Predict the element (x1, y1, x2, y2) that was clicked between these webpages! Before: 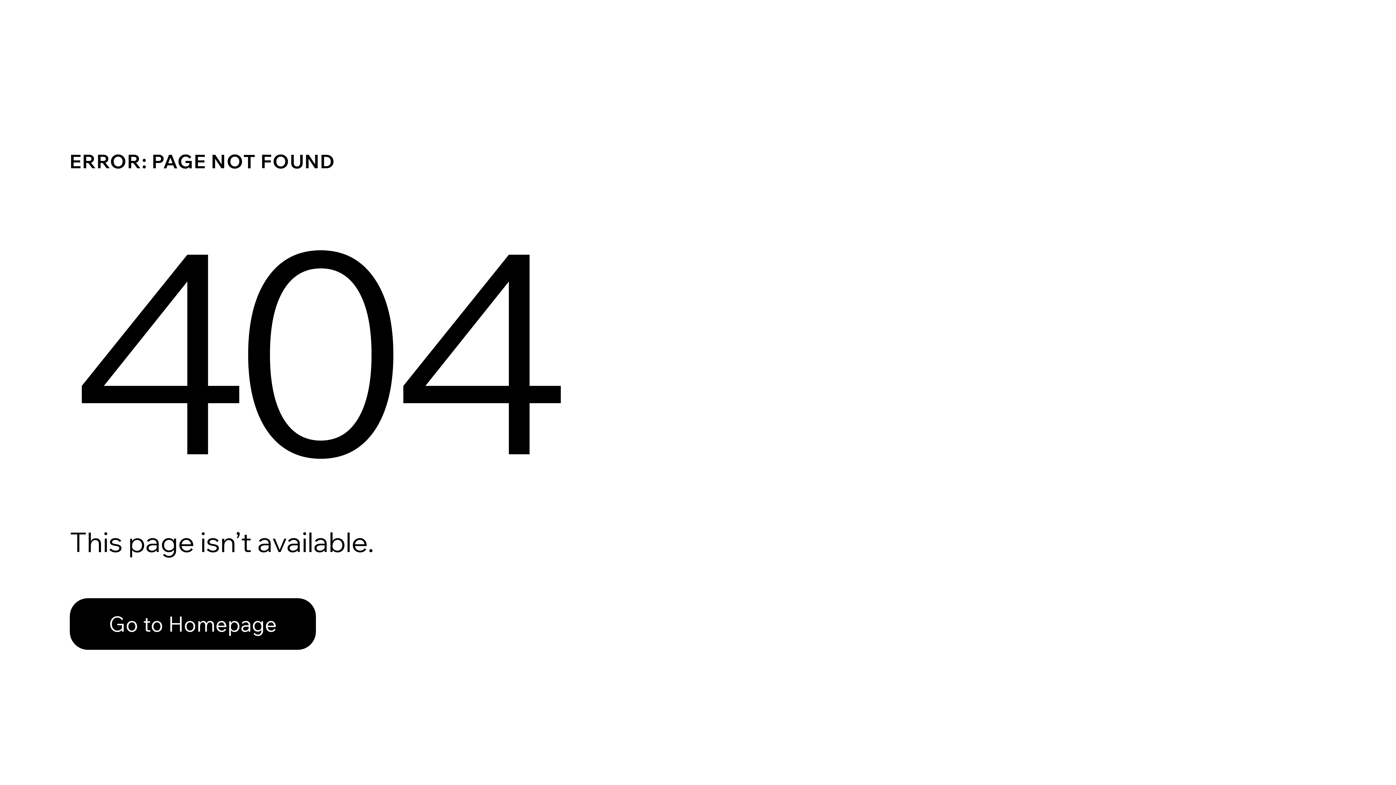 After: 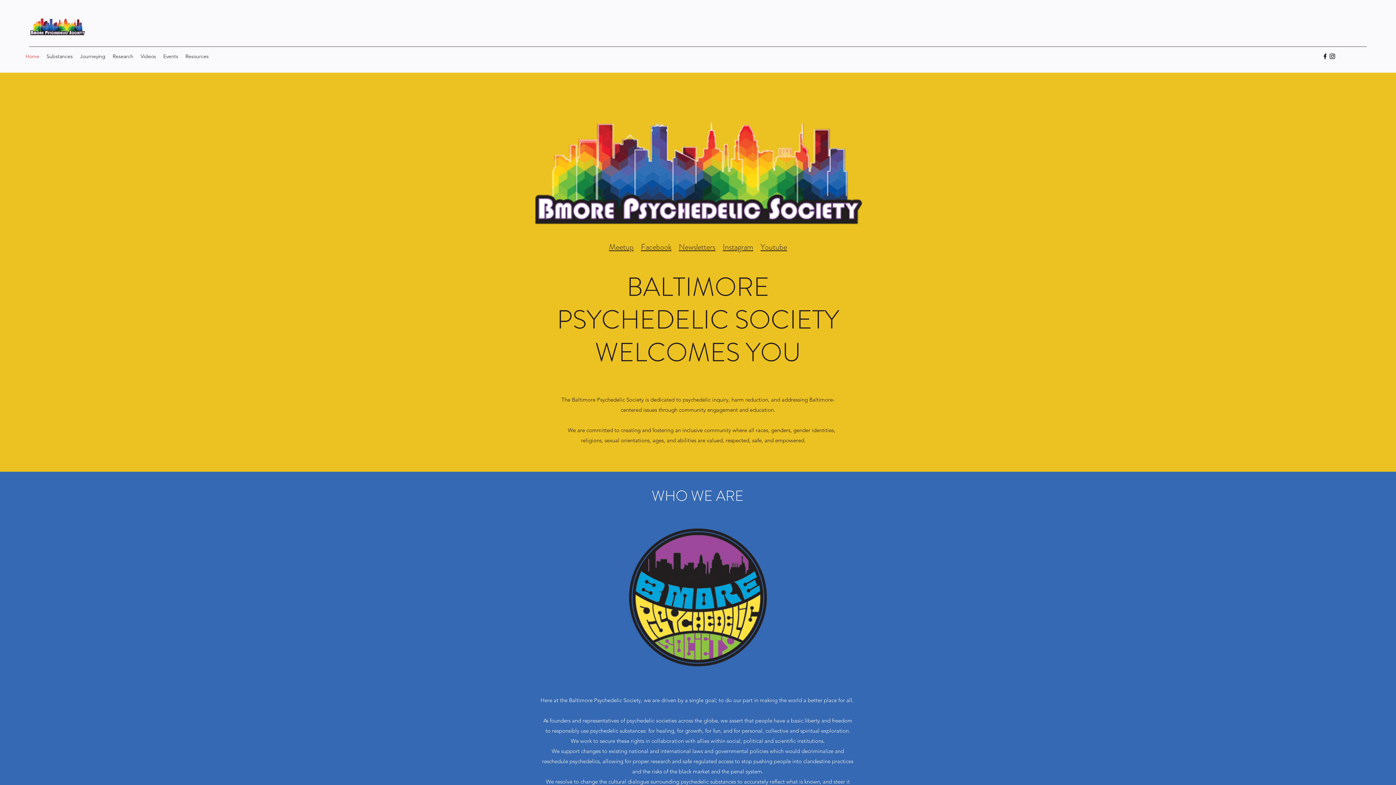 Action: bbox: (69, 582, 768, 659) label: Go to Homepage